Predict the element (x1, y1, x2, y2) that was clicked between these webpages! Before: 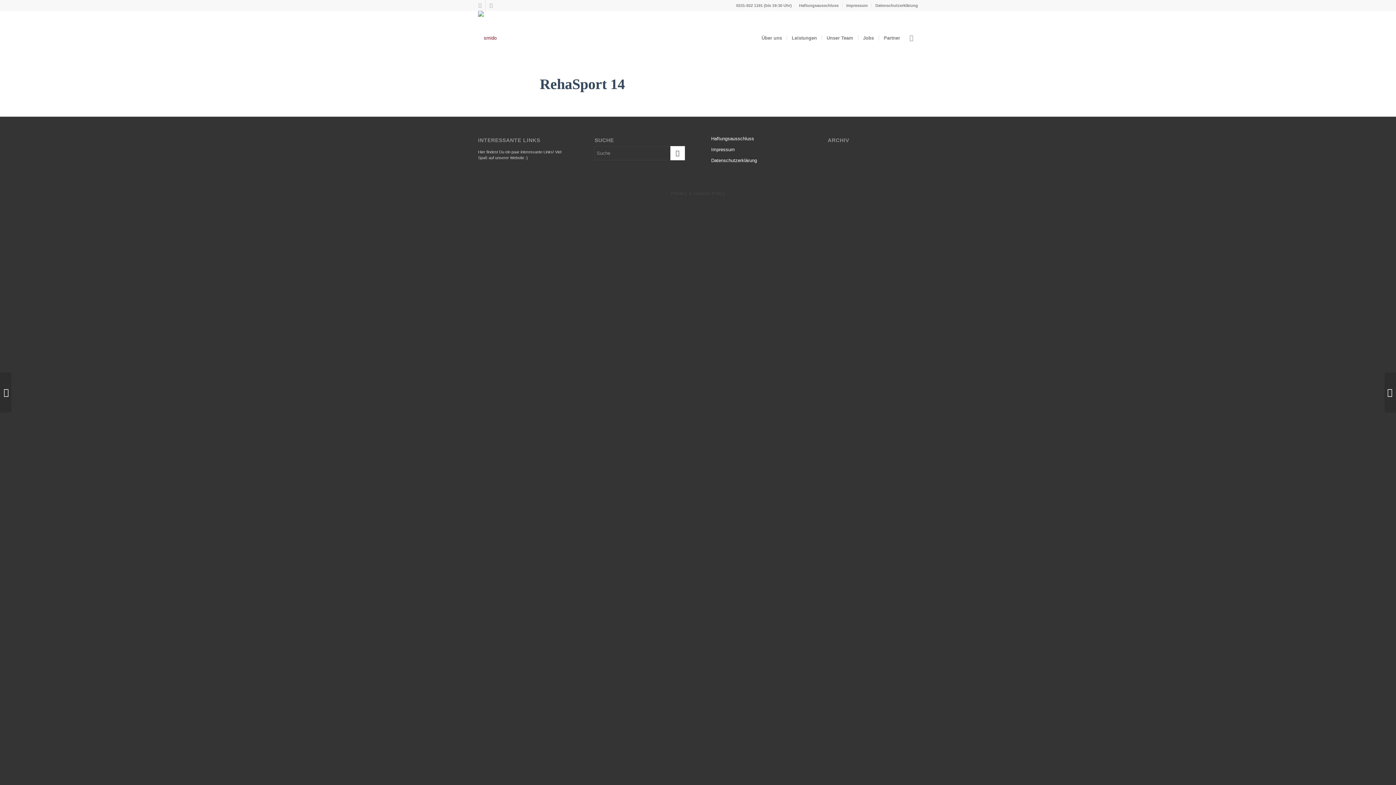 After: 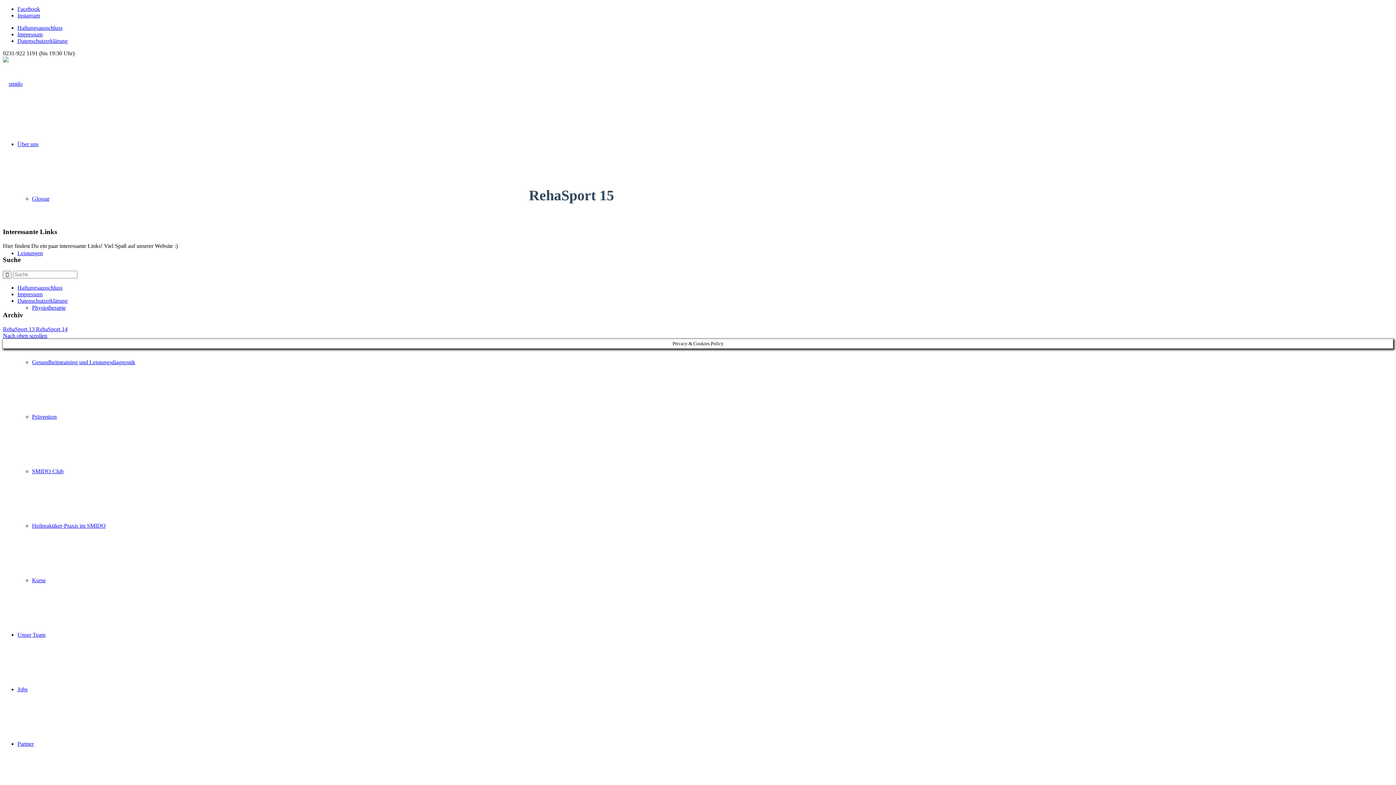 Action: label: RehaSport 15 bbox: (0, 372, 11, 412)